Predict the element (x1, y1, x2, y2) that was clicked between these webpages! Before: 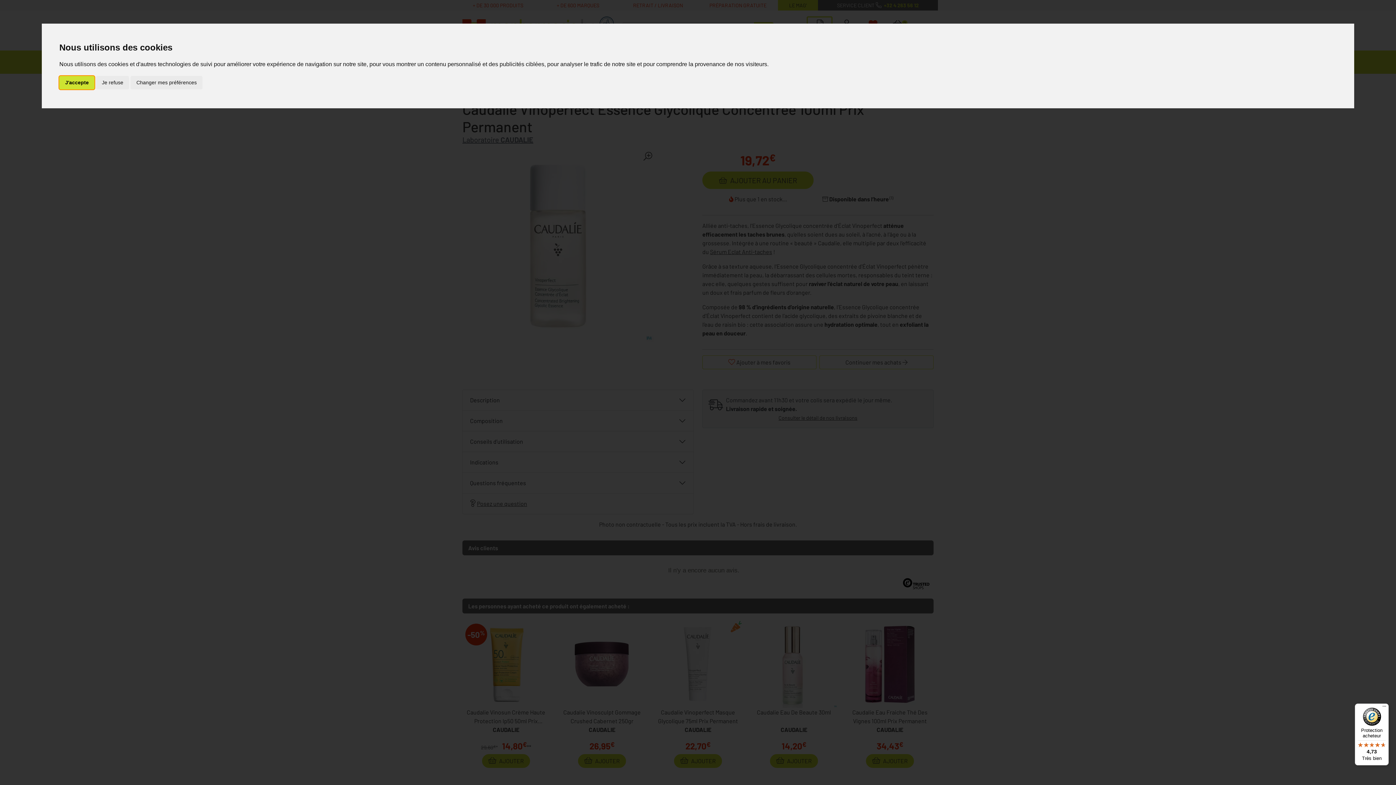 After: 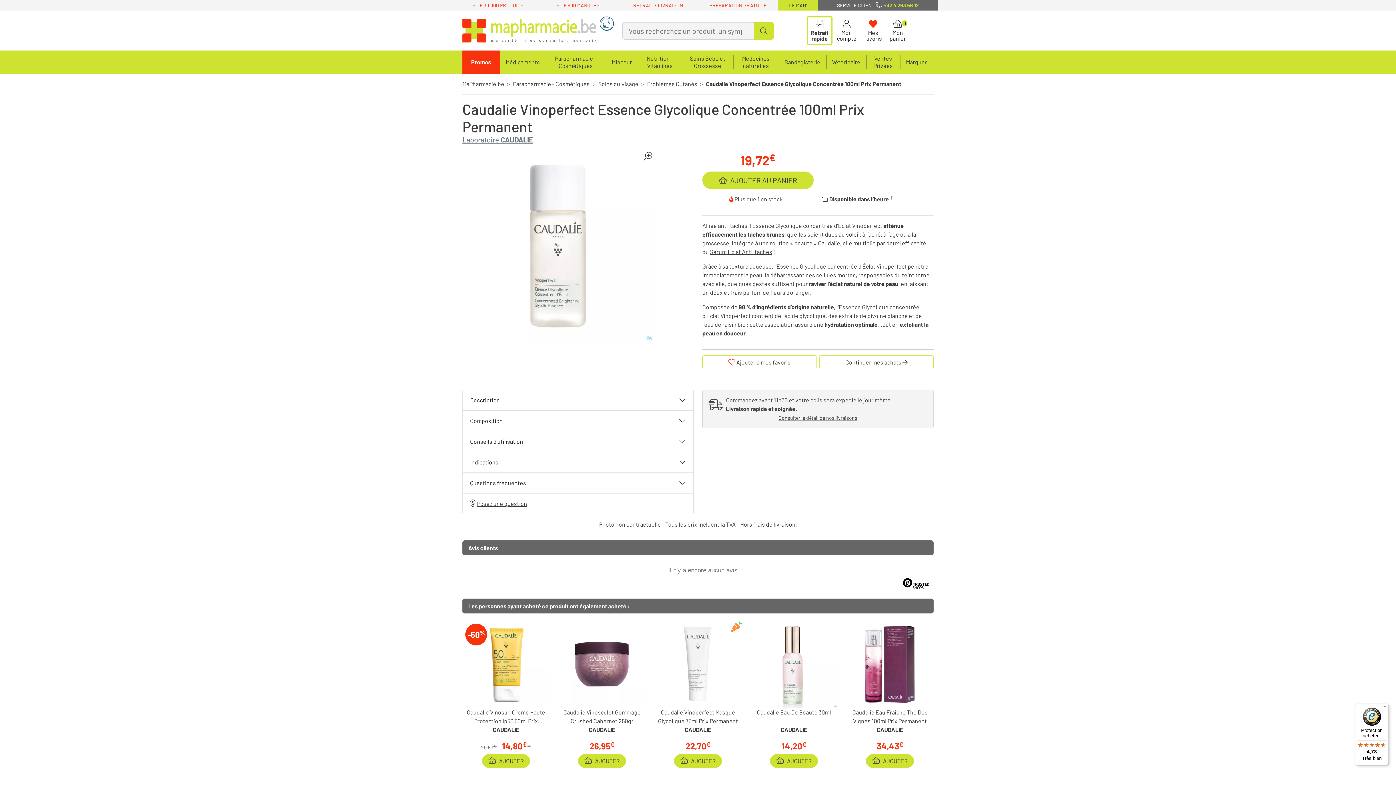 Action: bbox: (96, 75, 129, 89) label: Je refuse